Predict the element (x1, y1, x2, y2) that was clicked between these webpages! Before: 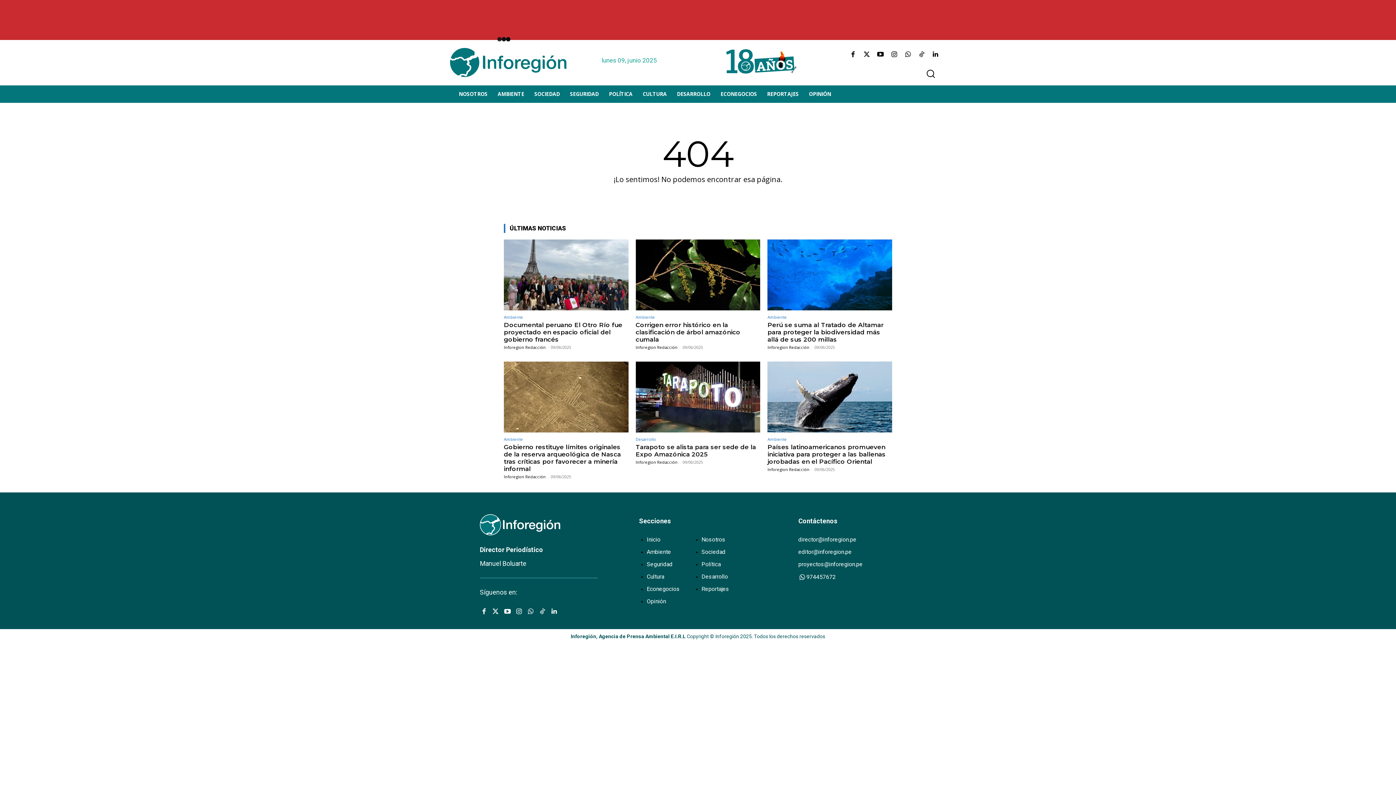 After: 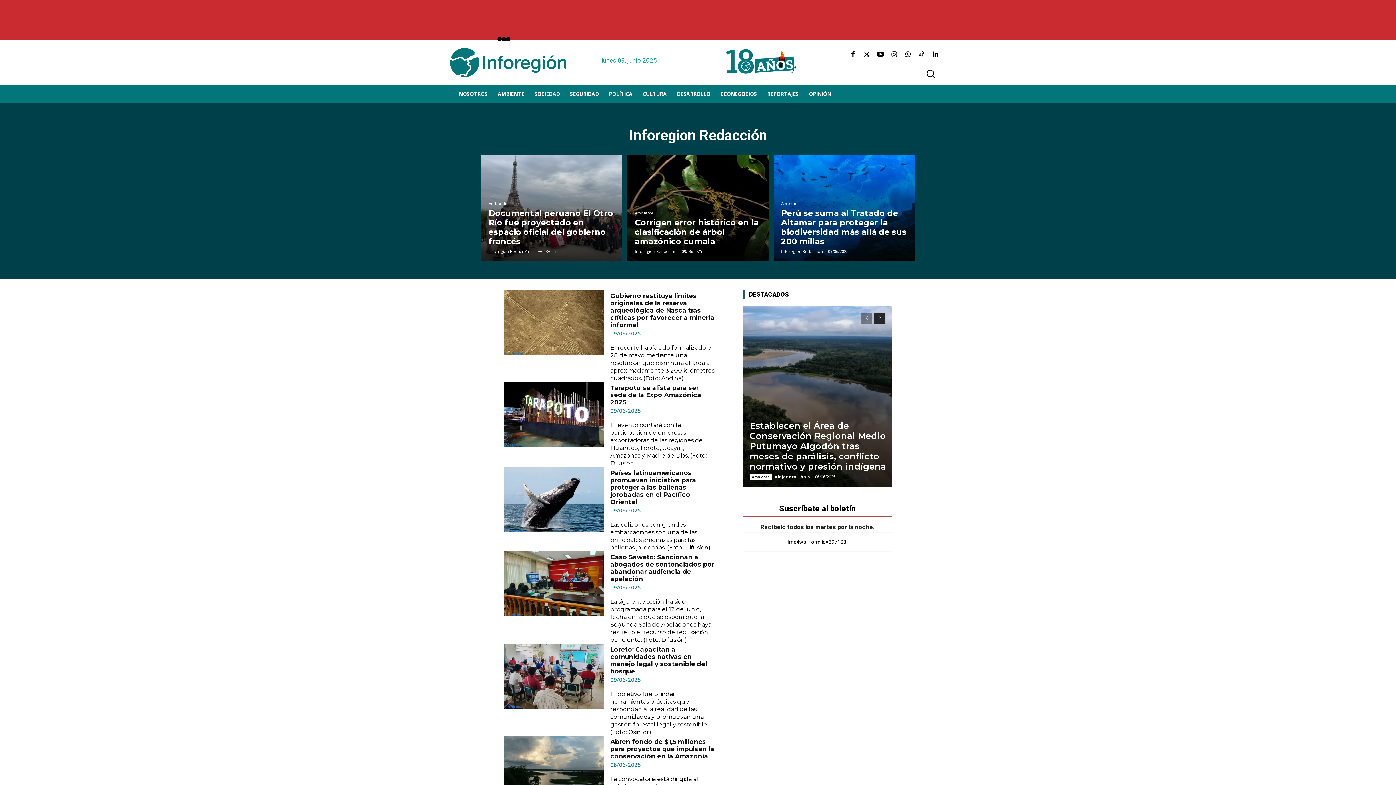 Action: label: Inforegion Redacción bbox: (635, 344, 677, 350)